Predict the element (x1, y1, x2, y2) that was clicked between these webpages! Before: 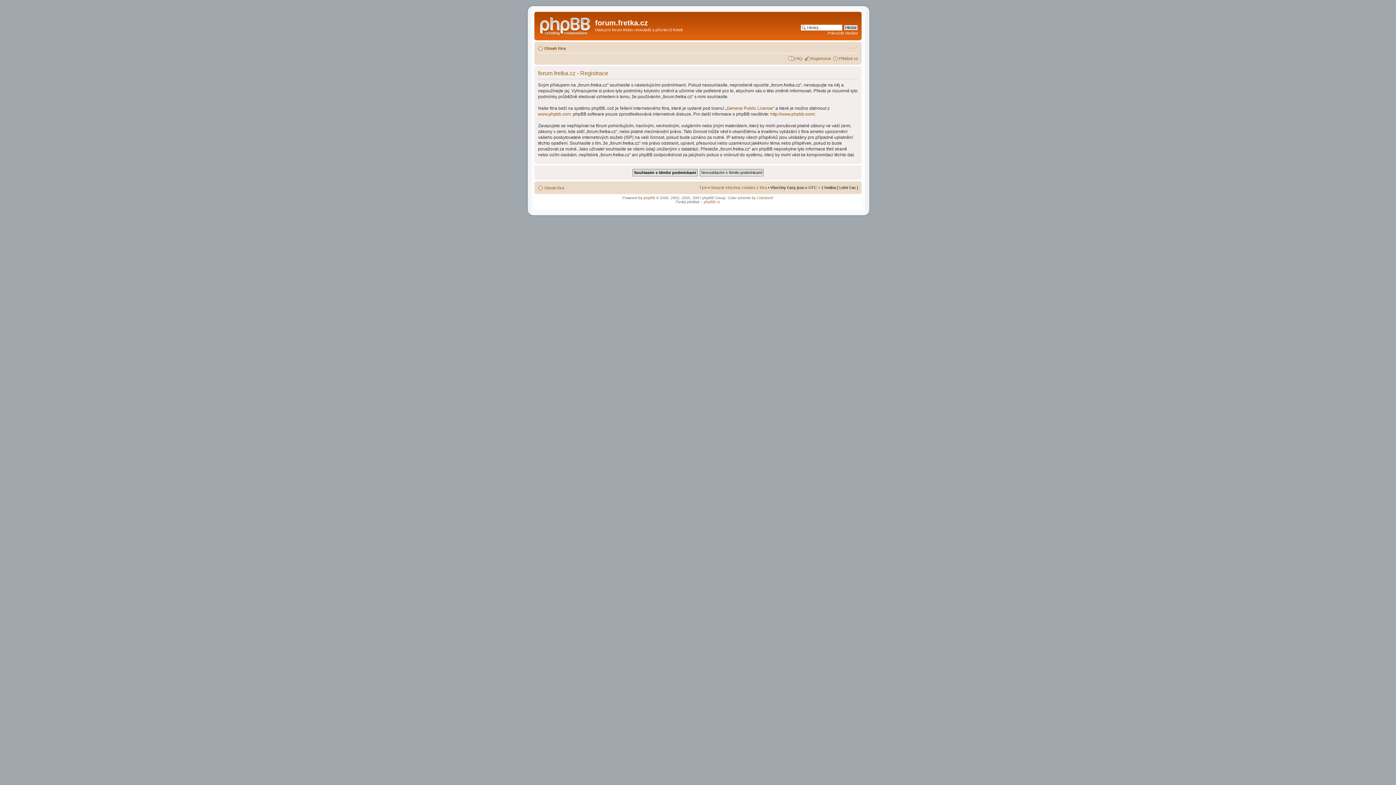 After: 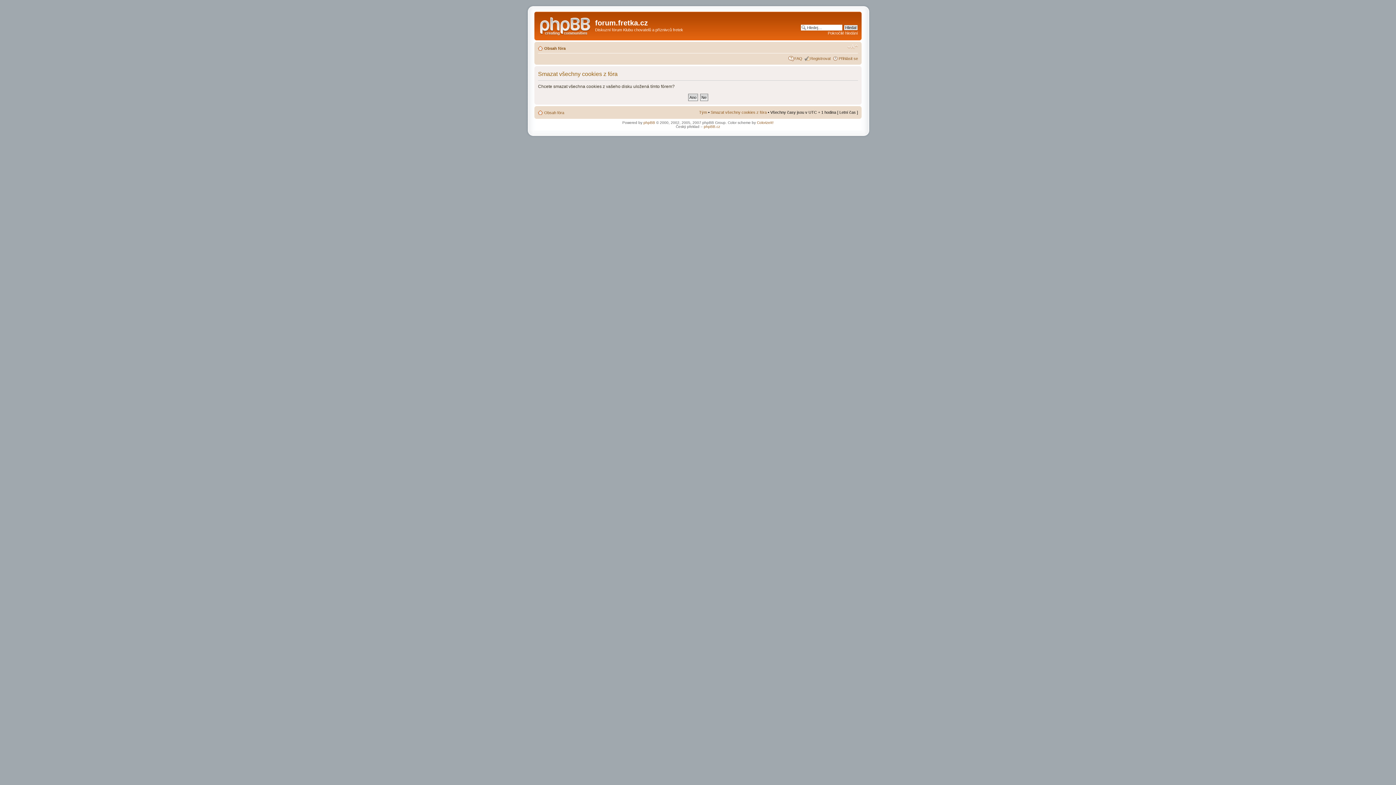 Action: bbox: (710, 185, 766, 189) label: Smazat všechny cookies z fóra